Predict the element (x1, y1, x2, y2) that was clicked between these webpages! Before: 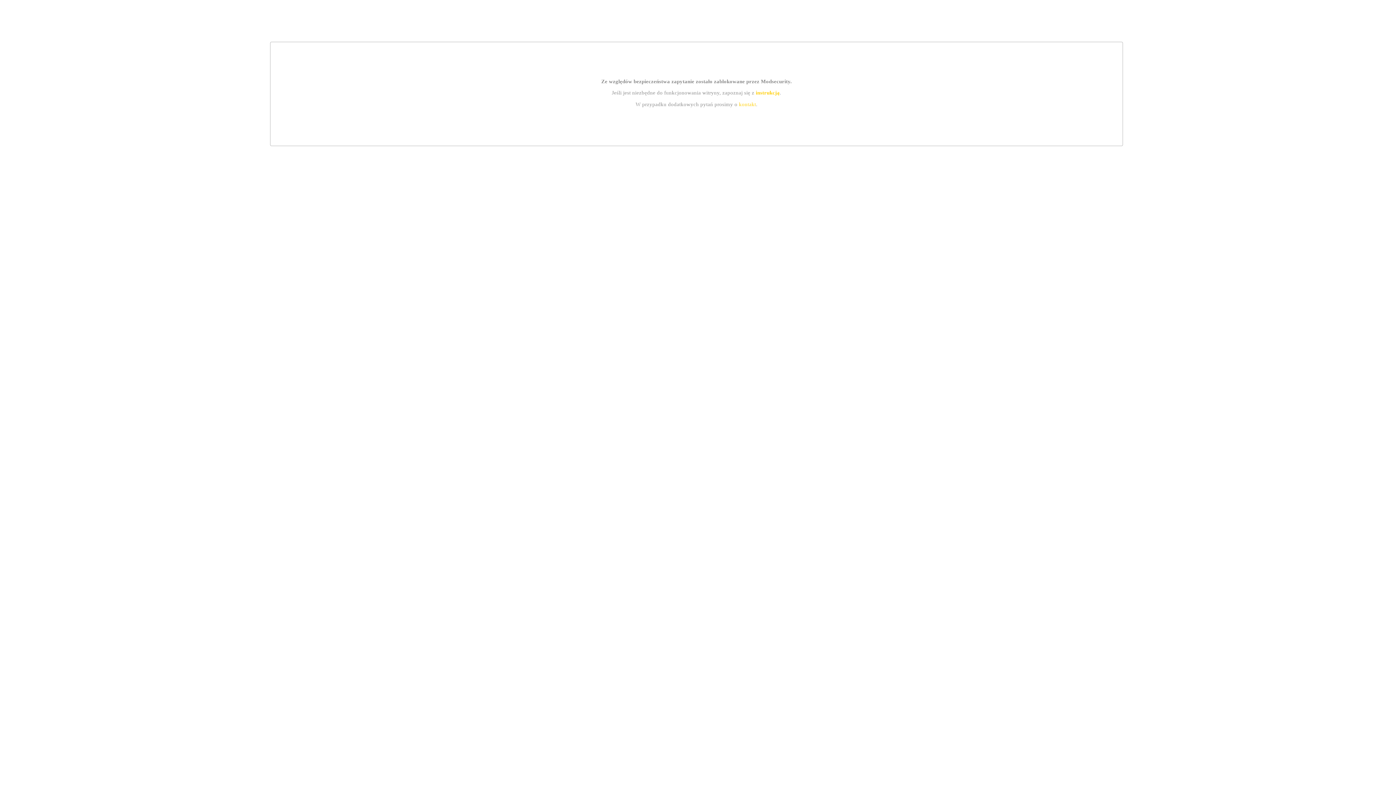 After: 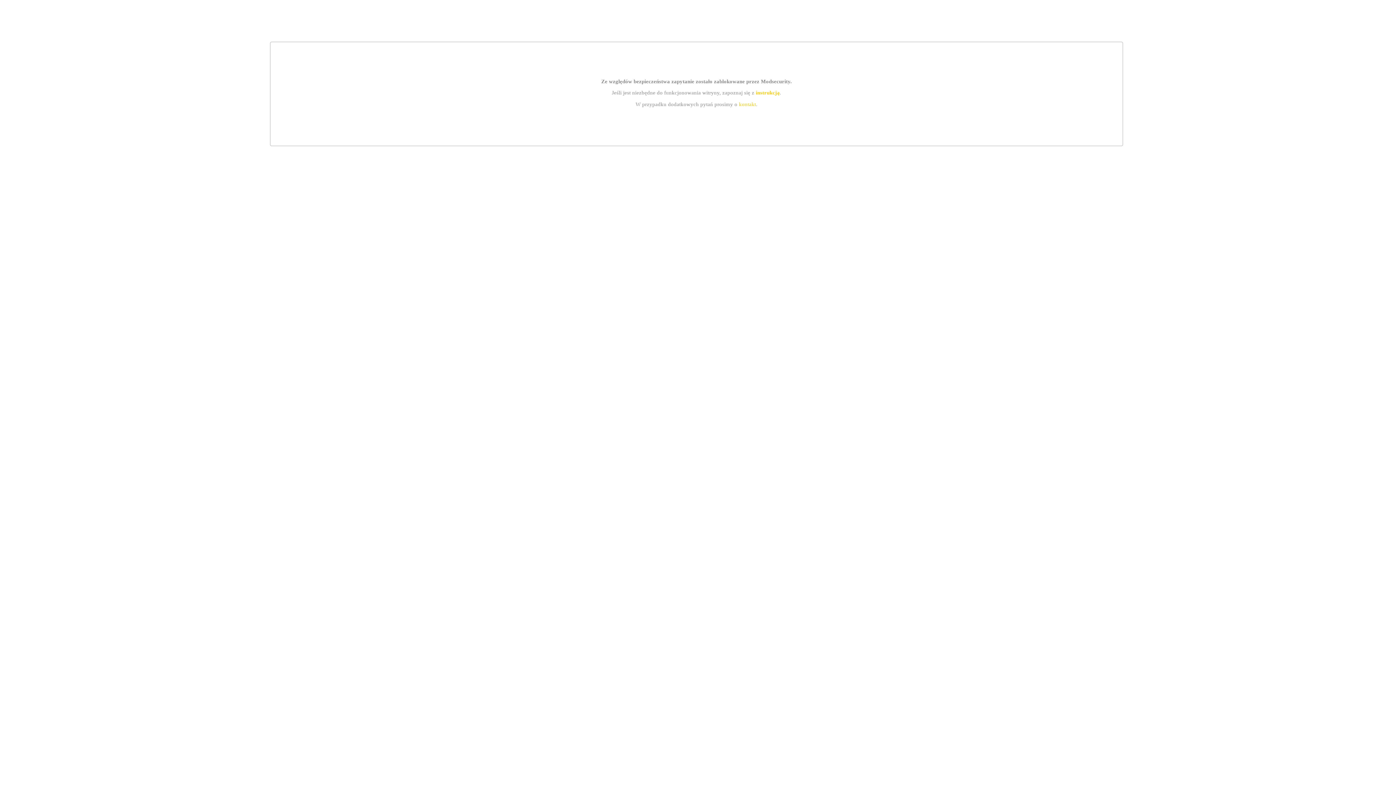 Action: bbox: (739, 101, 756, 107) label: kontakt